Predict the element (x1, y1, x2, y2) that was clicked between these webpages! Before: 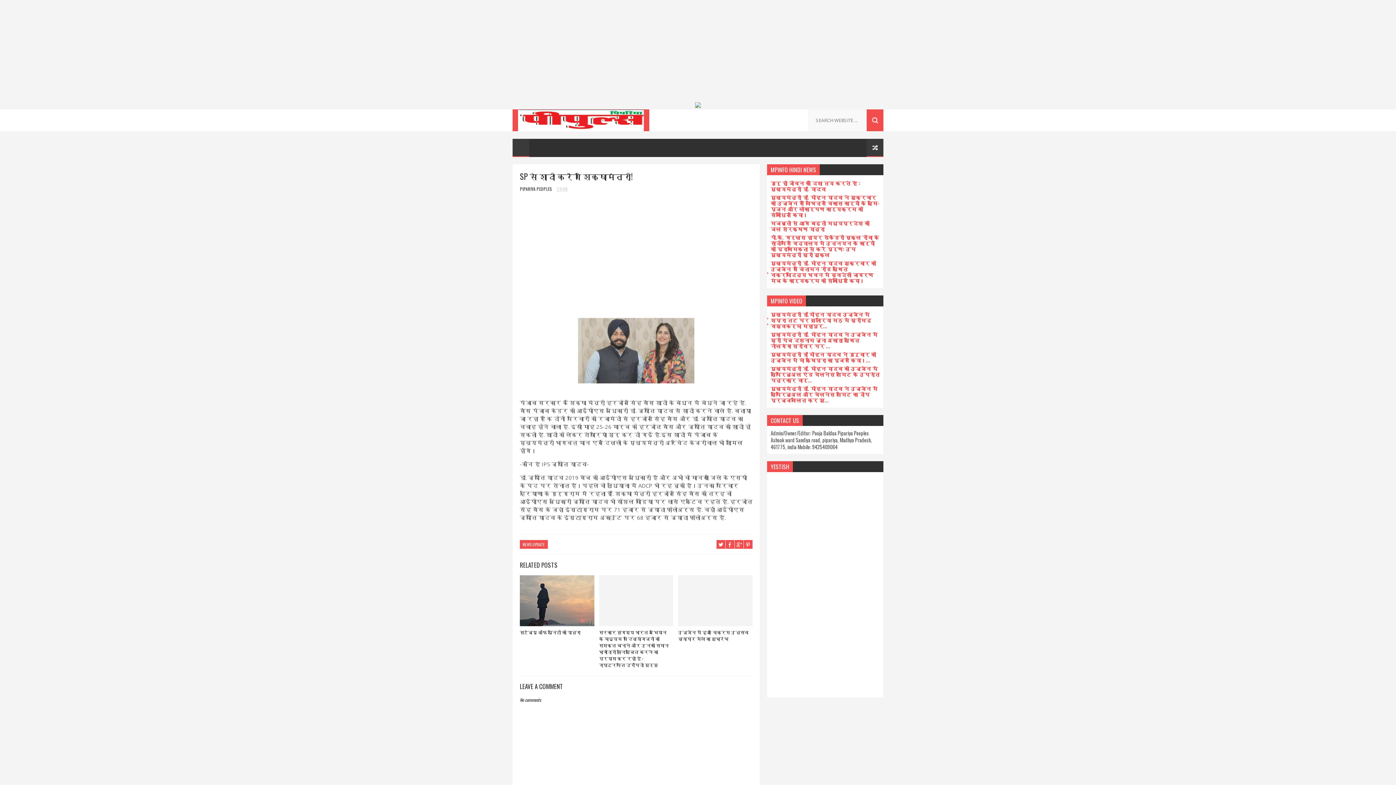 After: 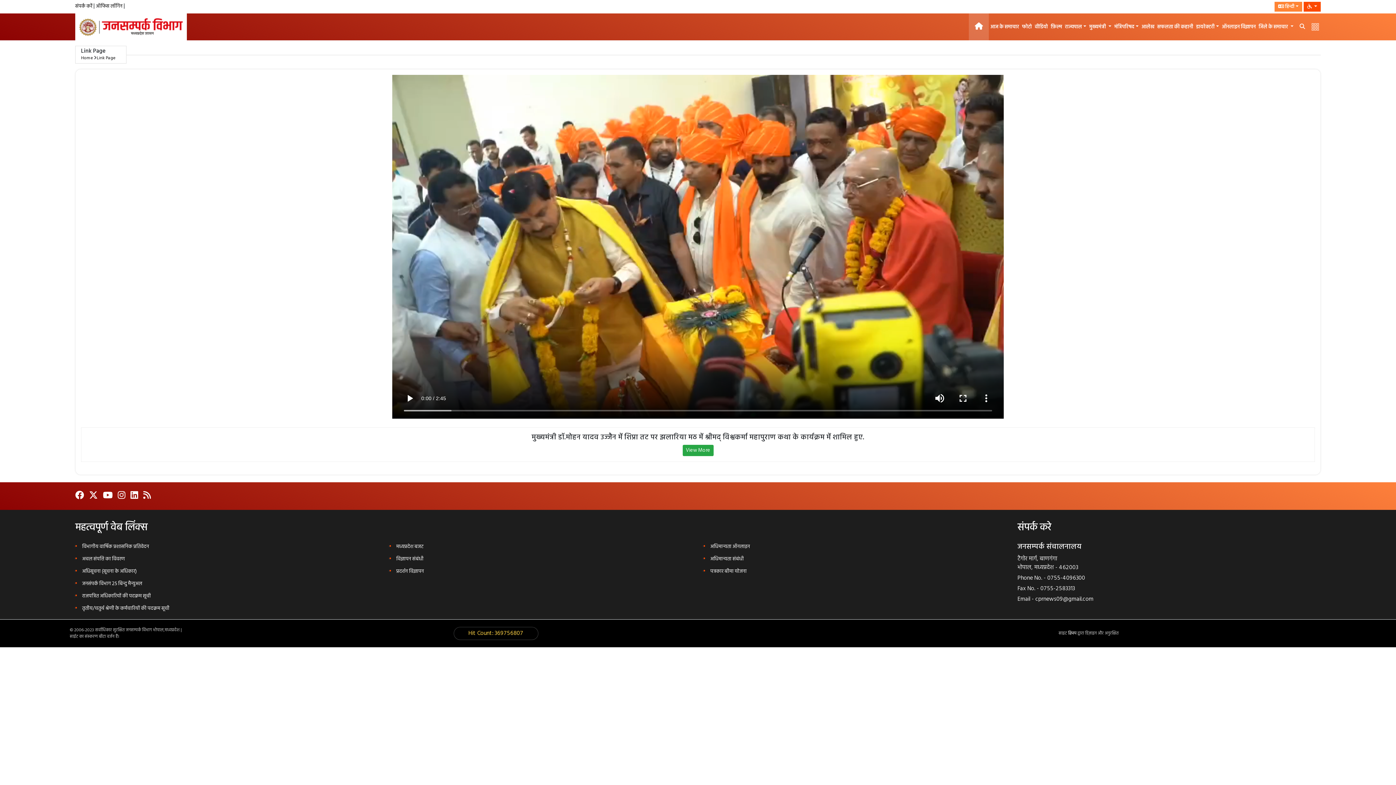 Action: label: मुख्यमंत्री डॉ.मोहन यादव उज्जैन में शिप्रा तट पर झलारिया मठ में श्रीमद् विश्वकर्मा महापुर... bbox: (770, 310, 871, 329)